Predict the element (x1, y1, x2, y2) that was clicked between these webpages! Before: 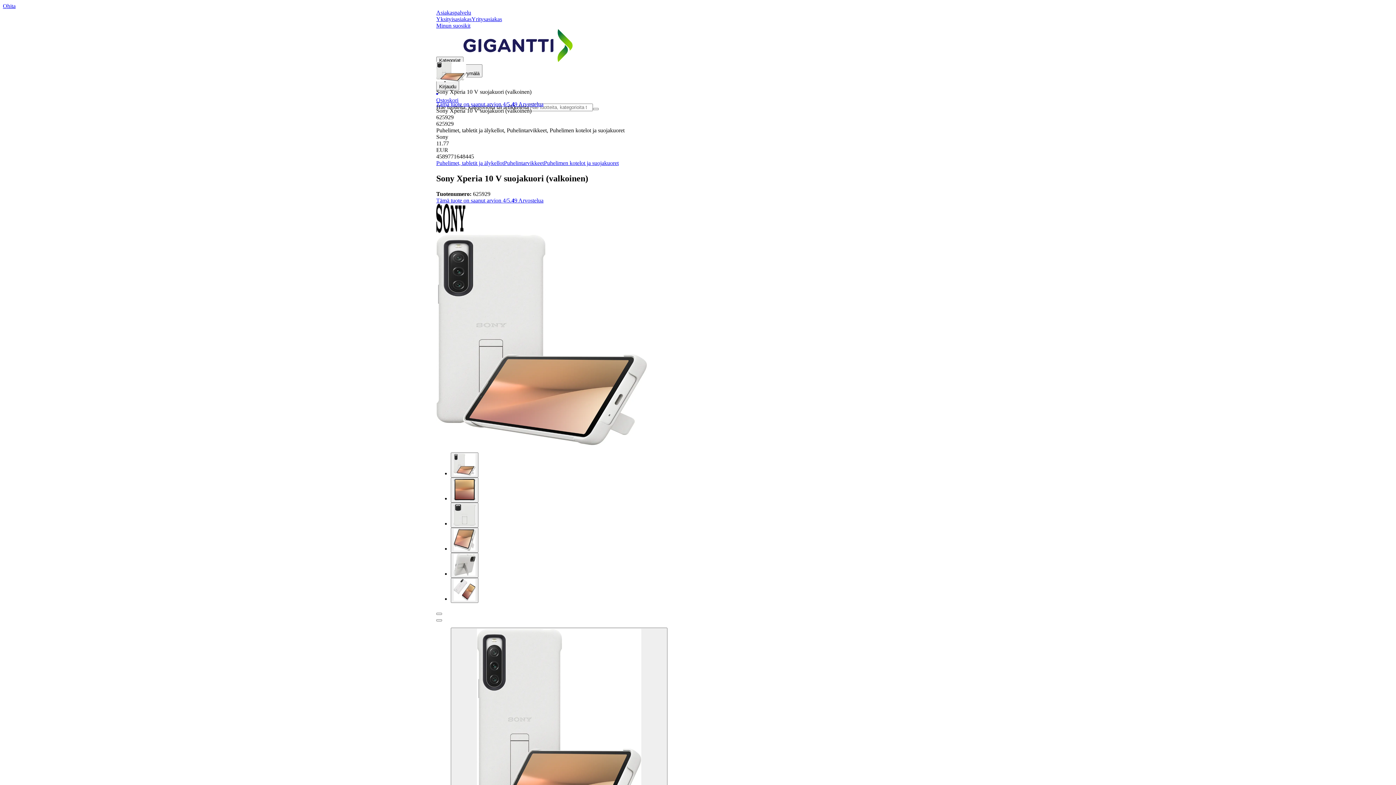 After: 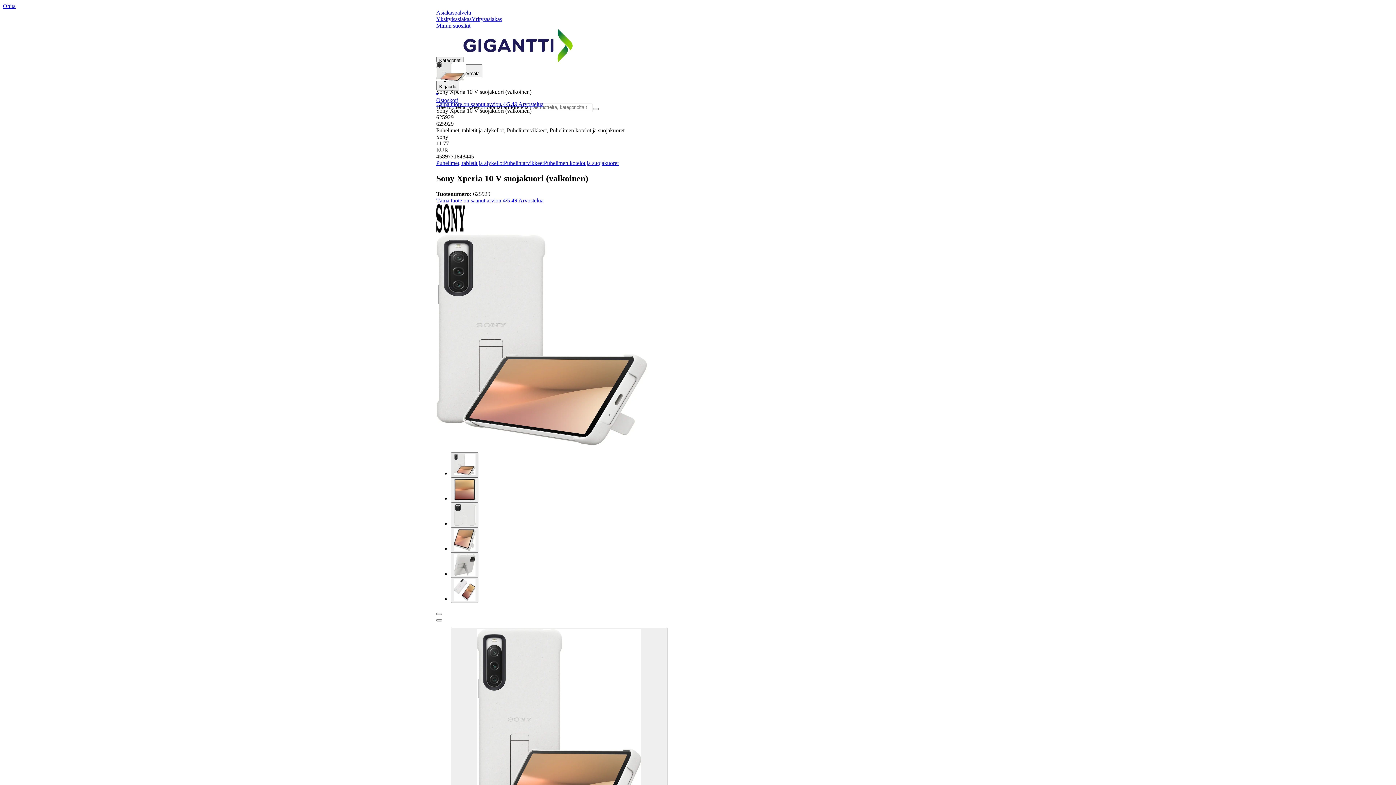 Action: bbox: (450, 452, 478, 477)